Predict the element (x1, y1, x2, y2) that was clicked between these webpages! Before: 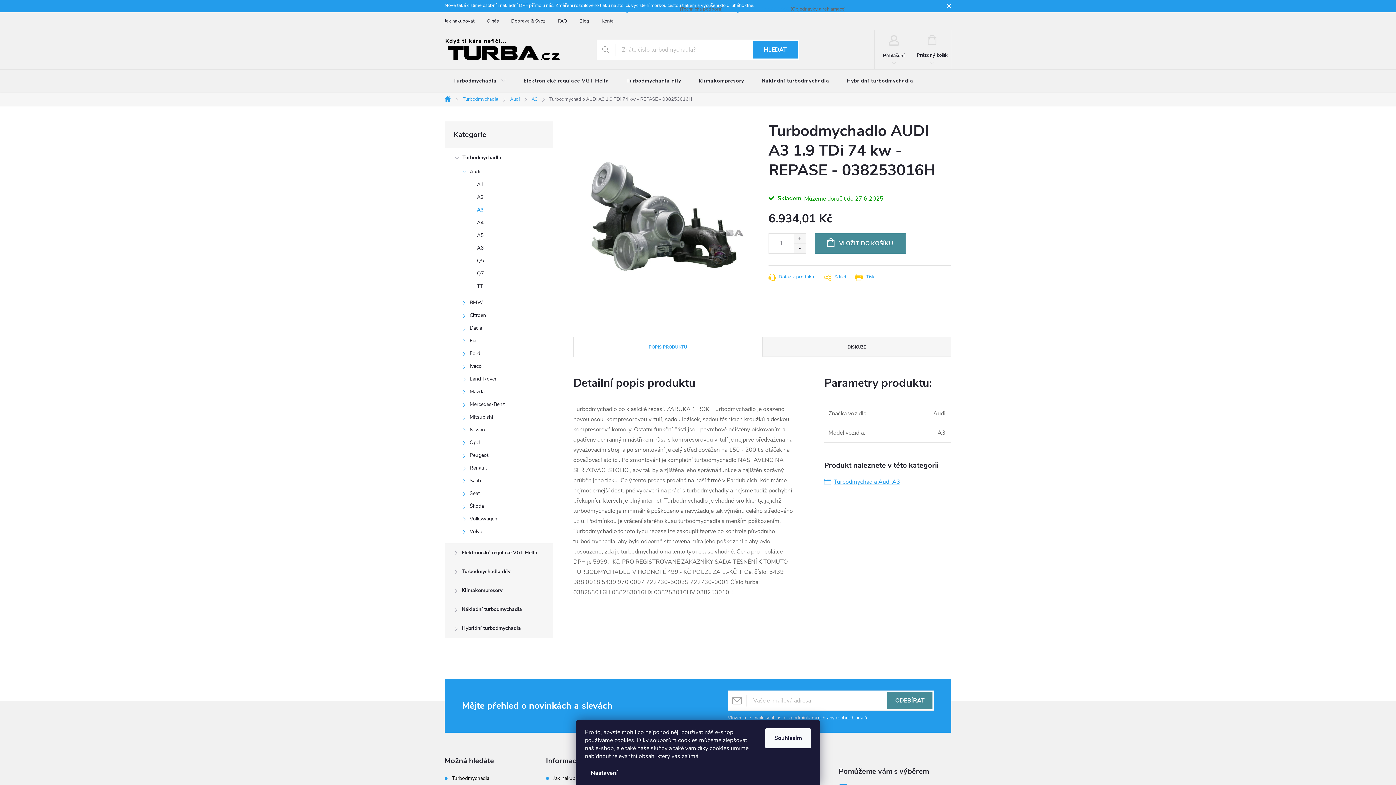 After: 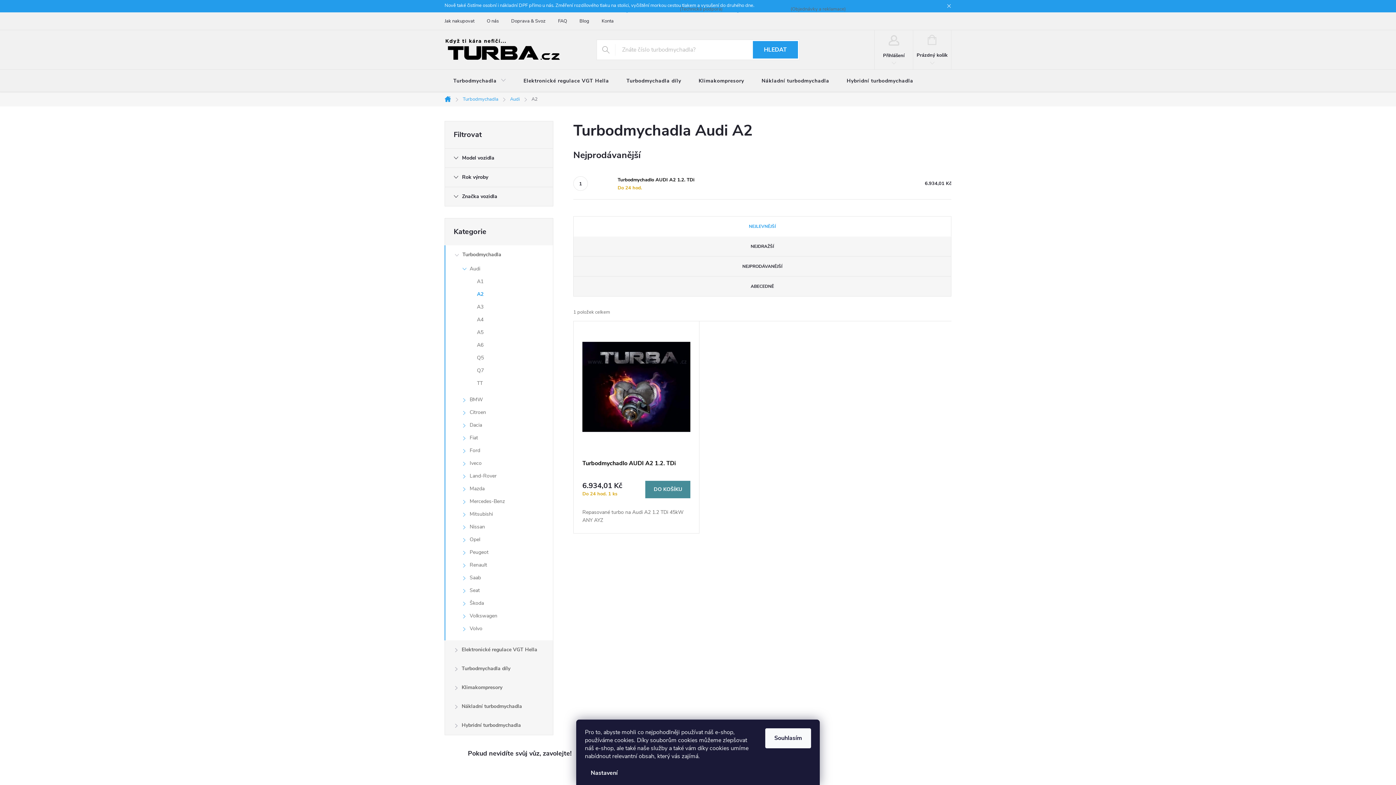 Action: label: A2 bbox: (445, 192, 553, 205)